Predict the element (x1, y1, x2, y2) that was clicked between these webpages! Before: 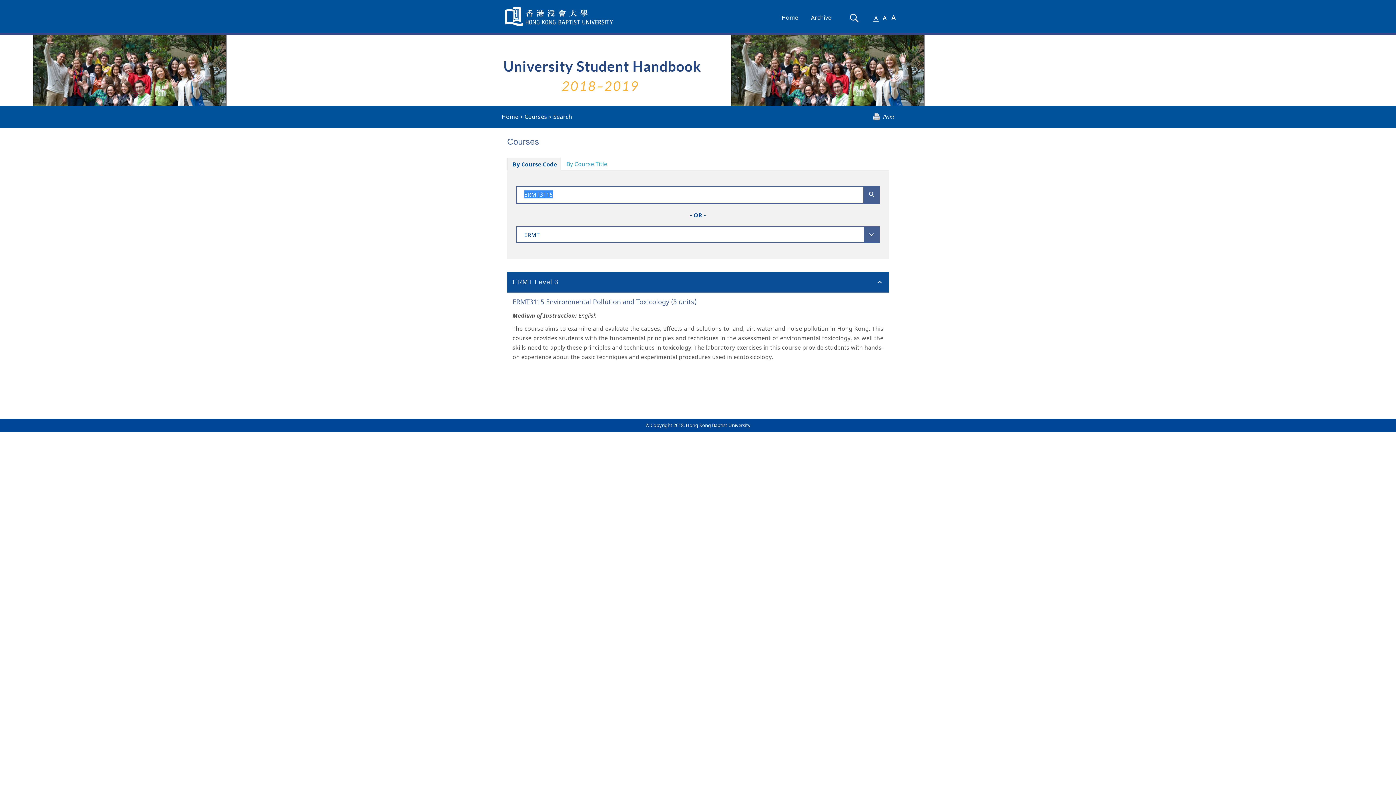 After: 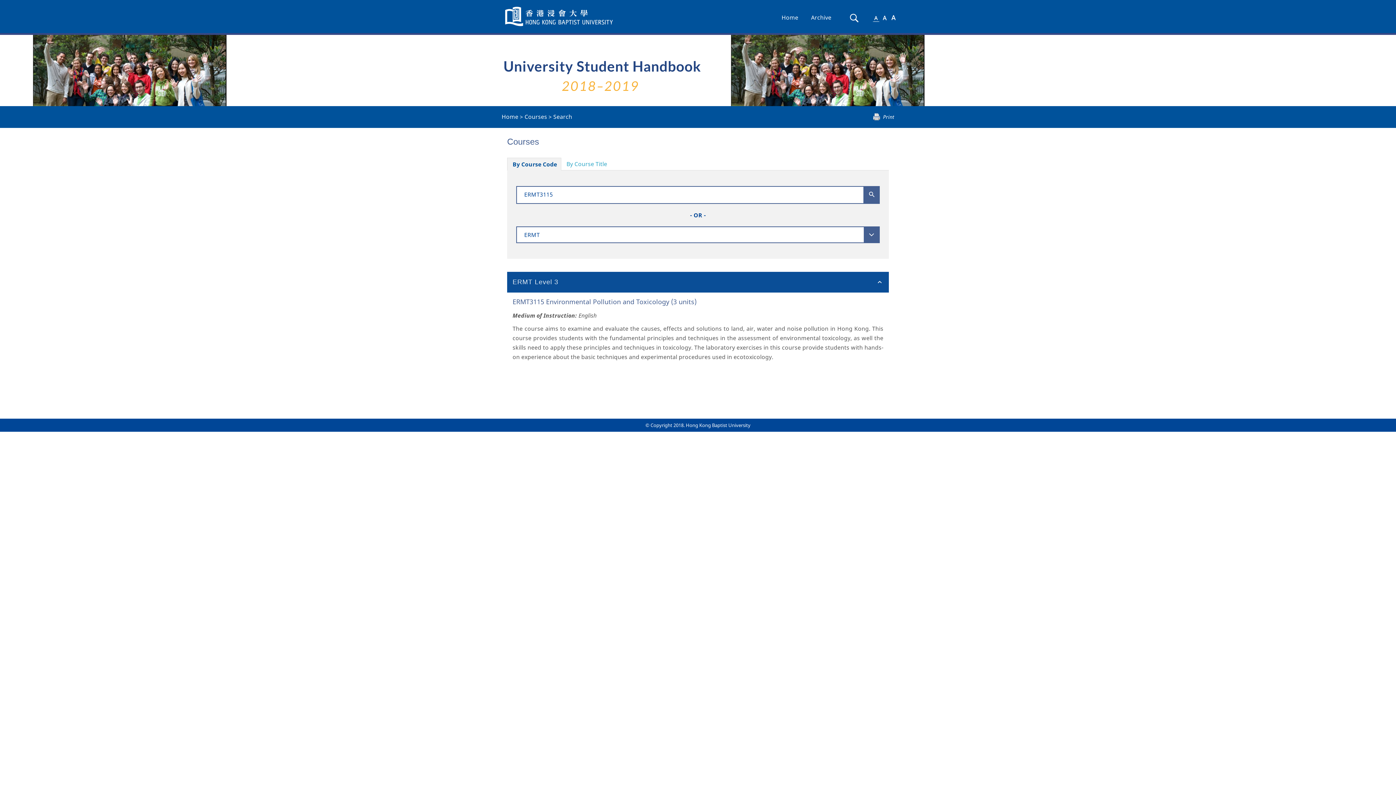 Action: label: selected bbox: (498, 0, 622, 33)